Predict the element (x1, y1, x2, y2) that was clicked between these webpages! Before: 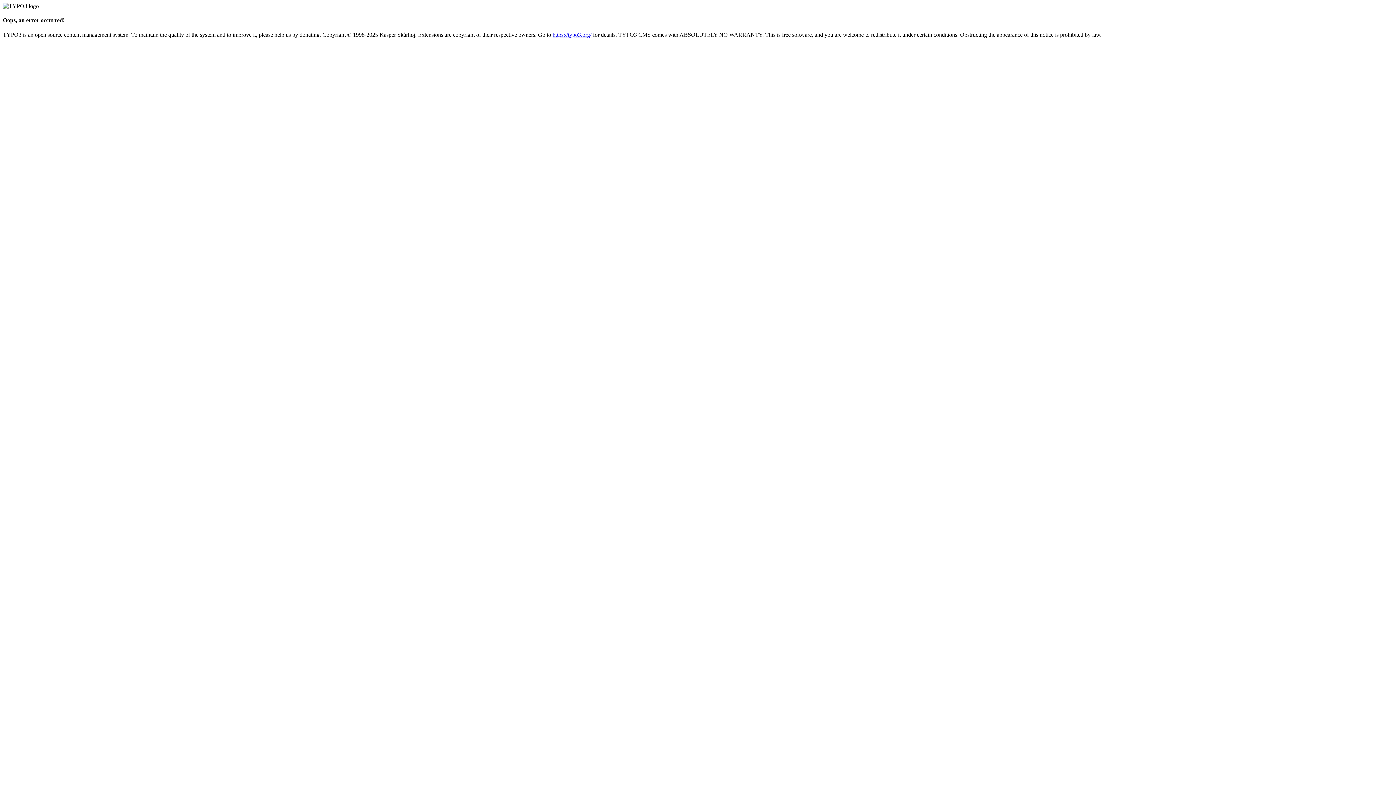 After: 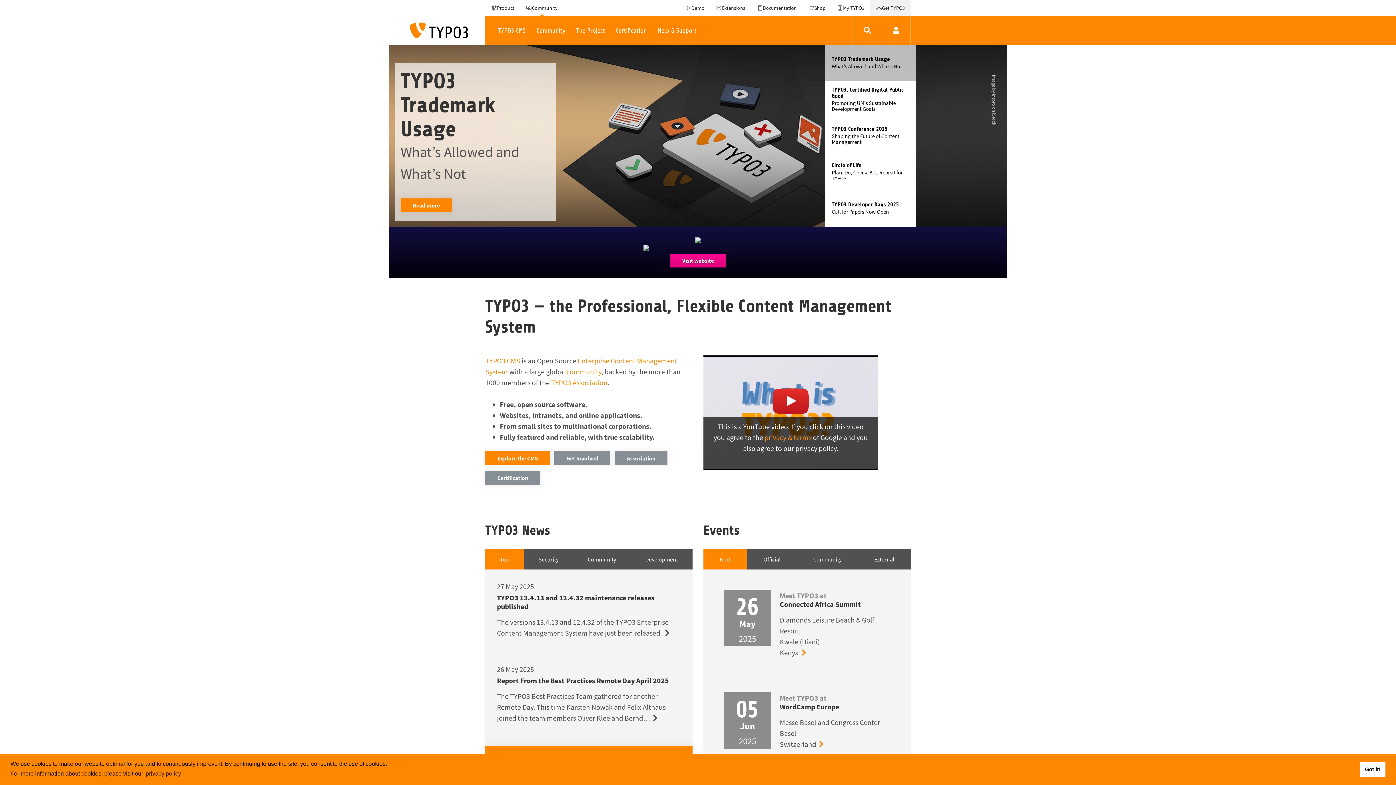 Action: label: https://typo3.org/ bbox: (552, 31, 591, 37)